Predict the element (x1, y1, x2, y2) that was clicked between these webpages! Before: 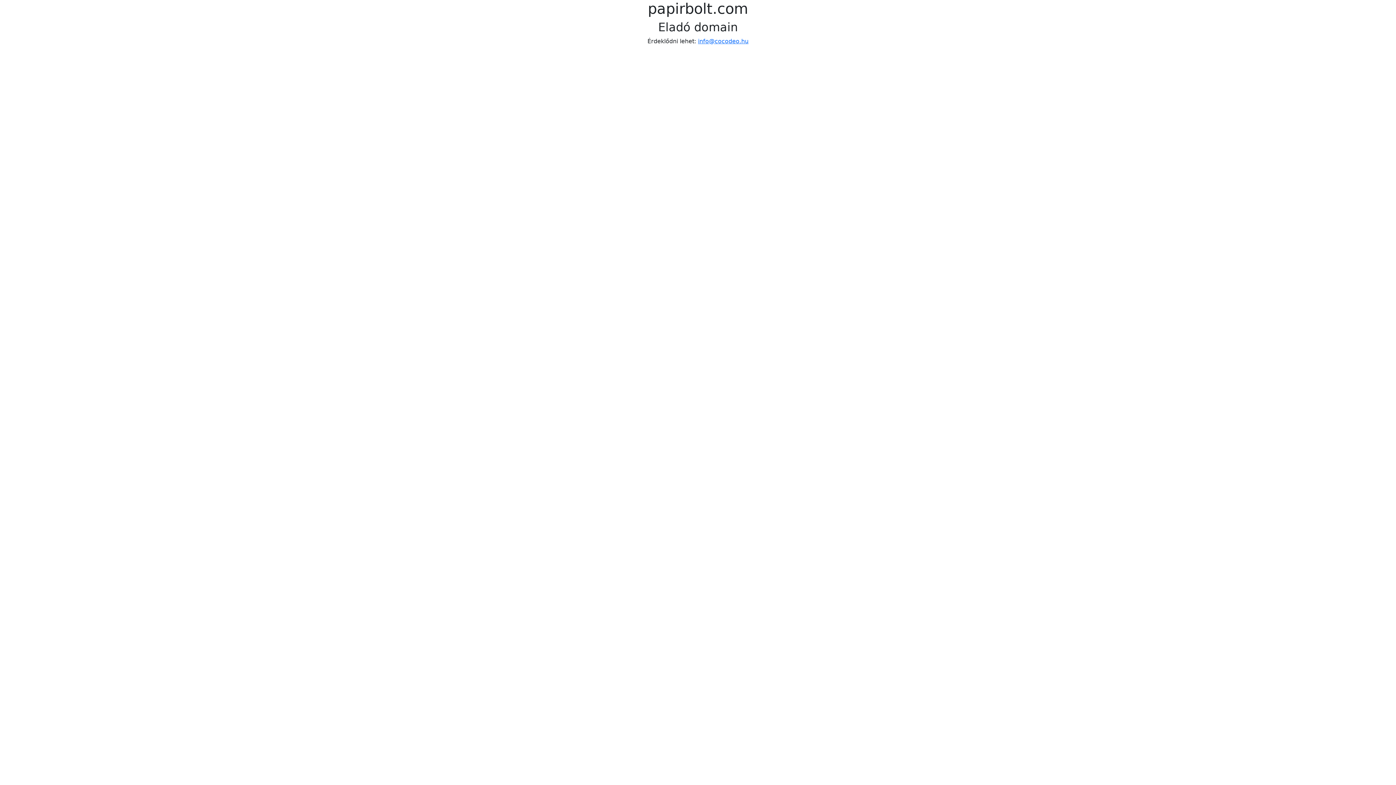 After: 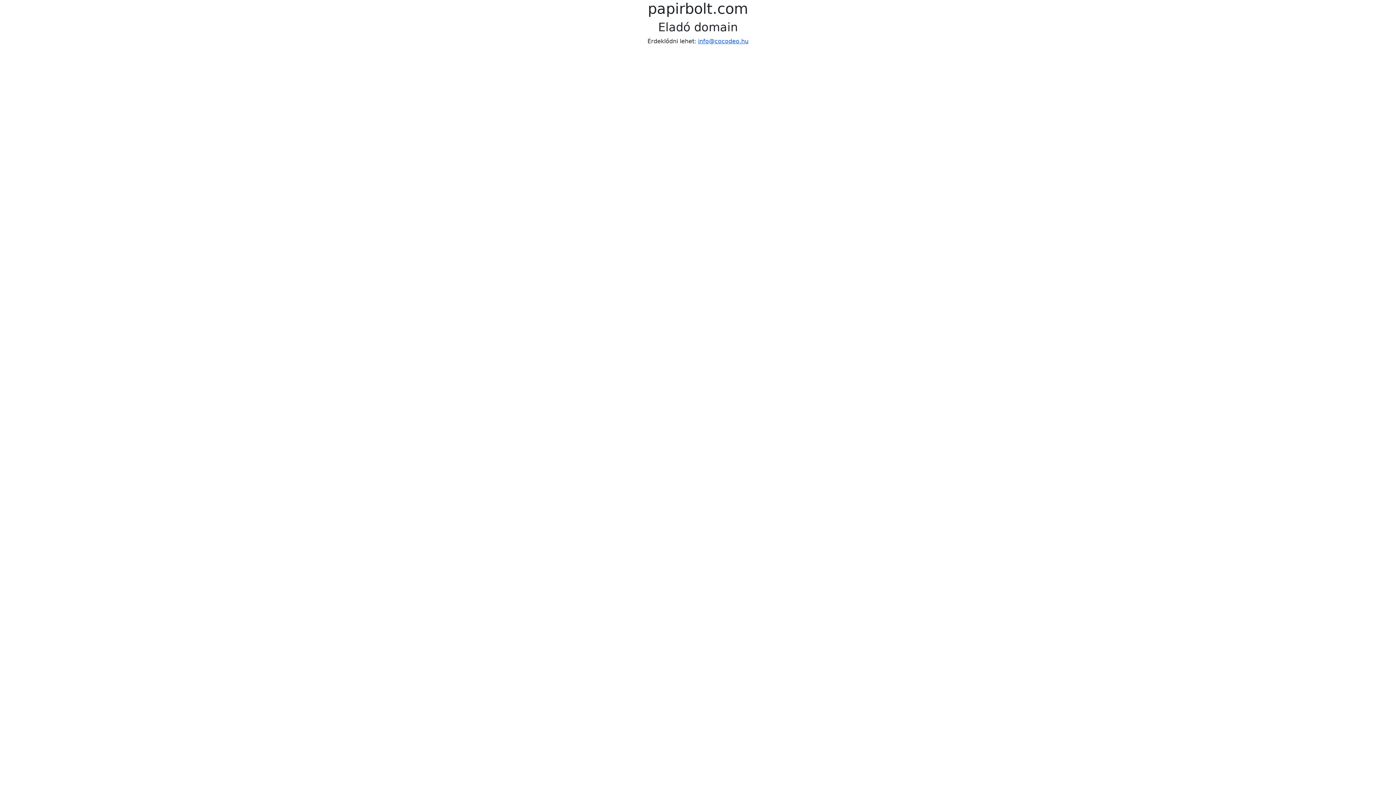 Action: label: info@cocodeo.hu bbox: (698, 37, 748, 44)